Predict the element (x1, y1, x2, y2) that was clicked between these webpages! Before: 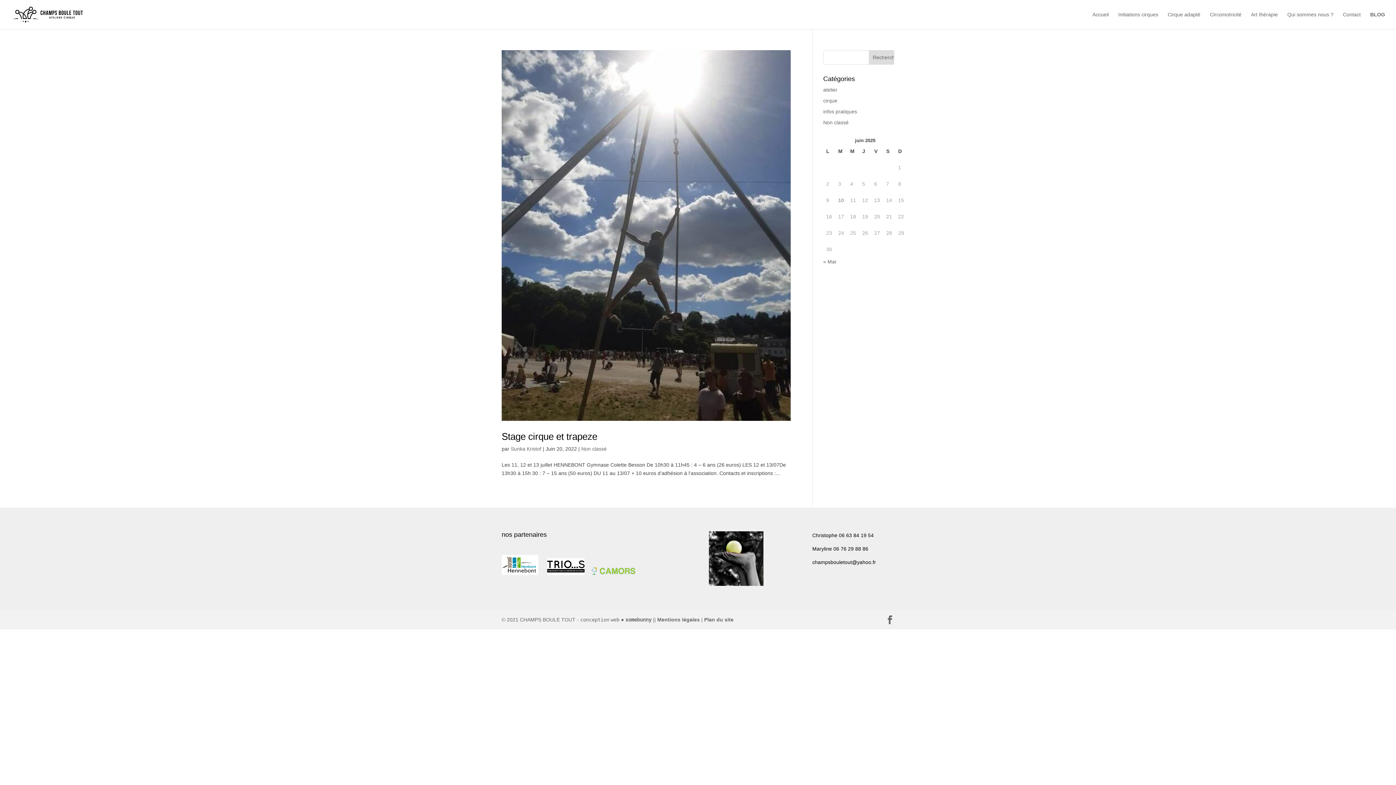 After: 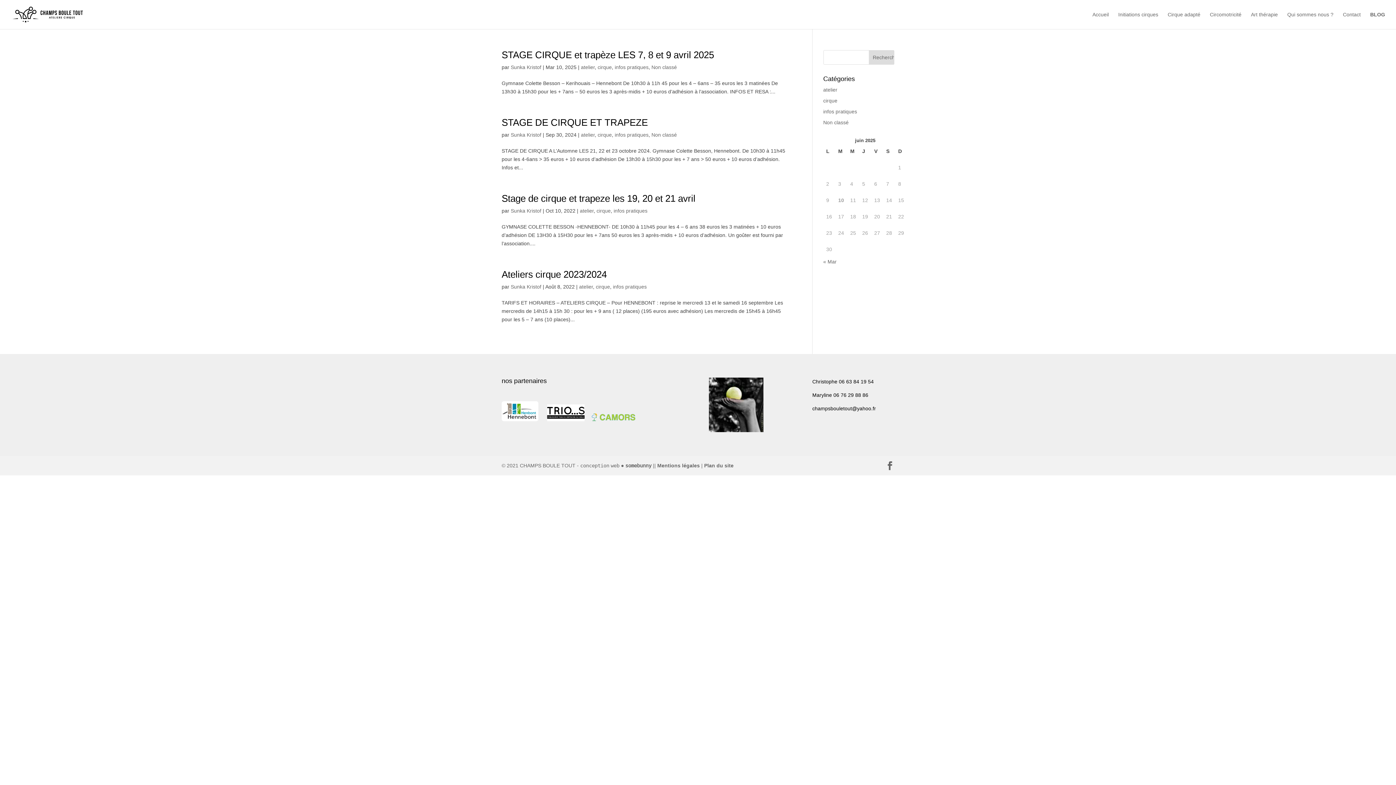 Action: bbox: (823, 97, 837, 103) label: cirque